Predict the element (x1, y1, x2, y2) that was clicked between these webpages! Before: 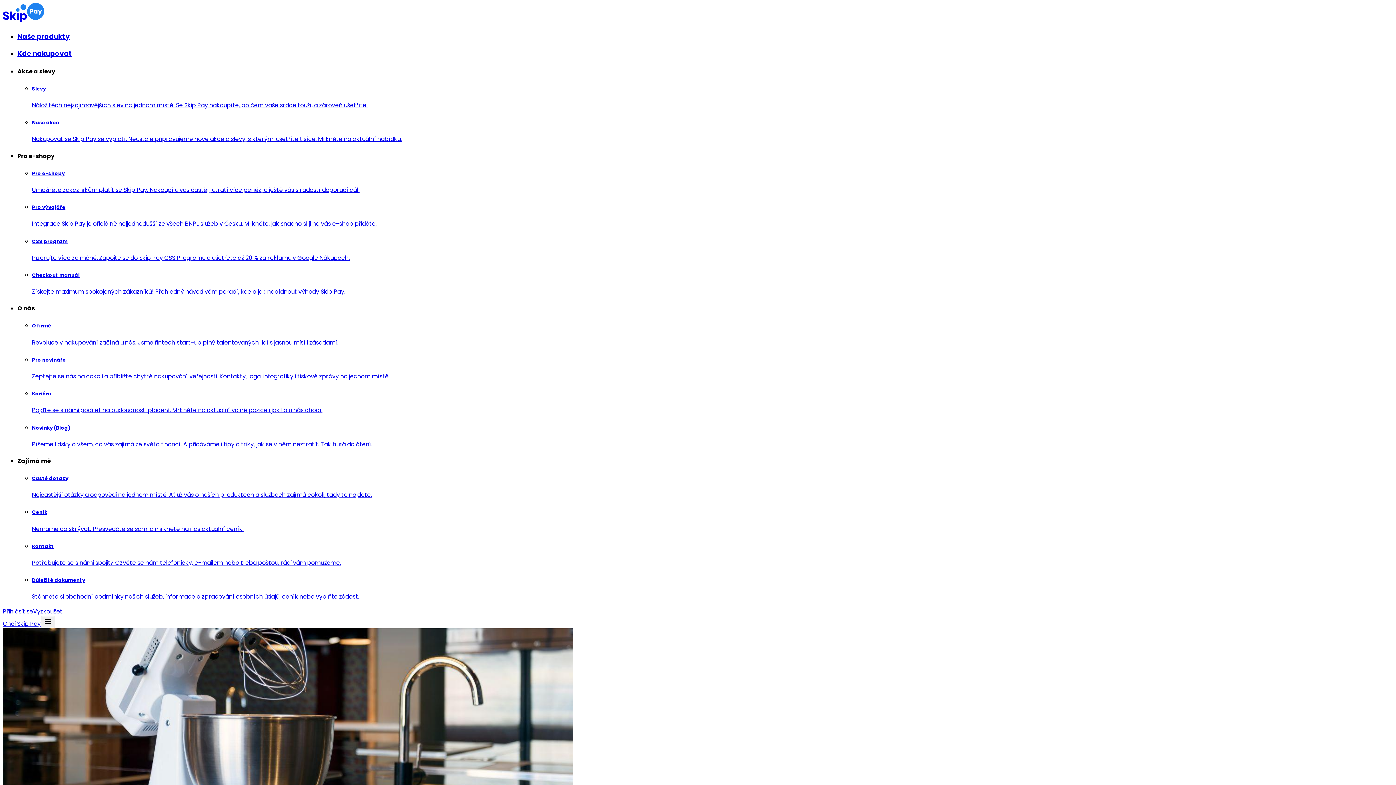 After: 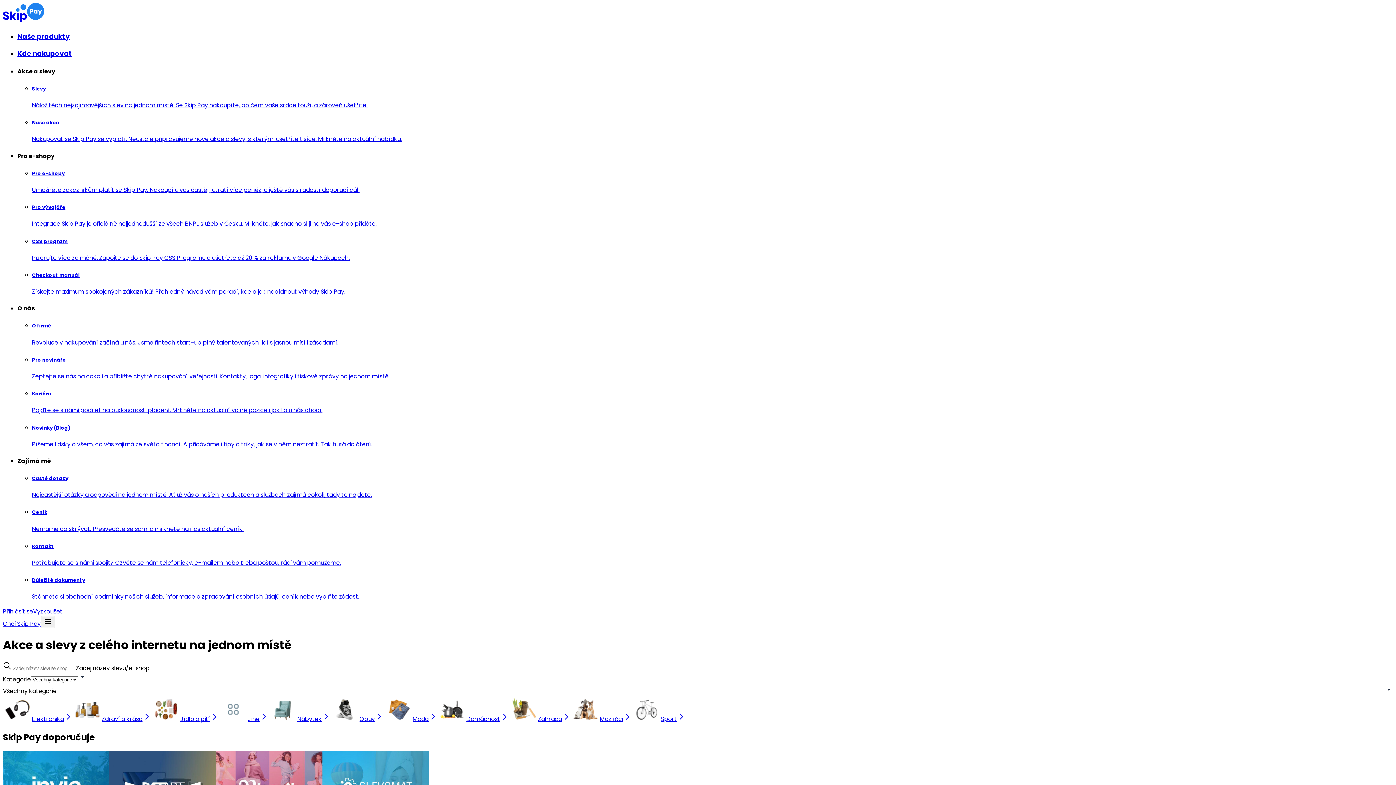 Action: label: Slevy bbox: (32, 85, 1393, 109)